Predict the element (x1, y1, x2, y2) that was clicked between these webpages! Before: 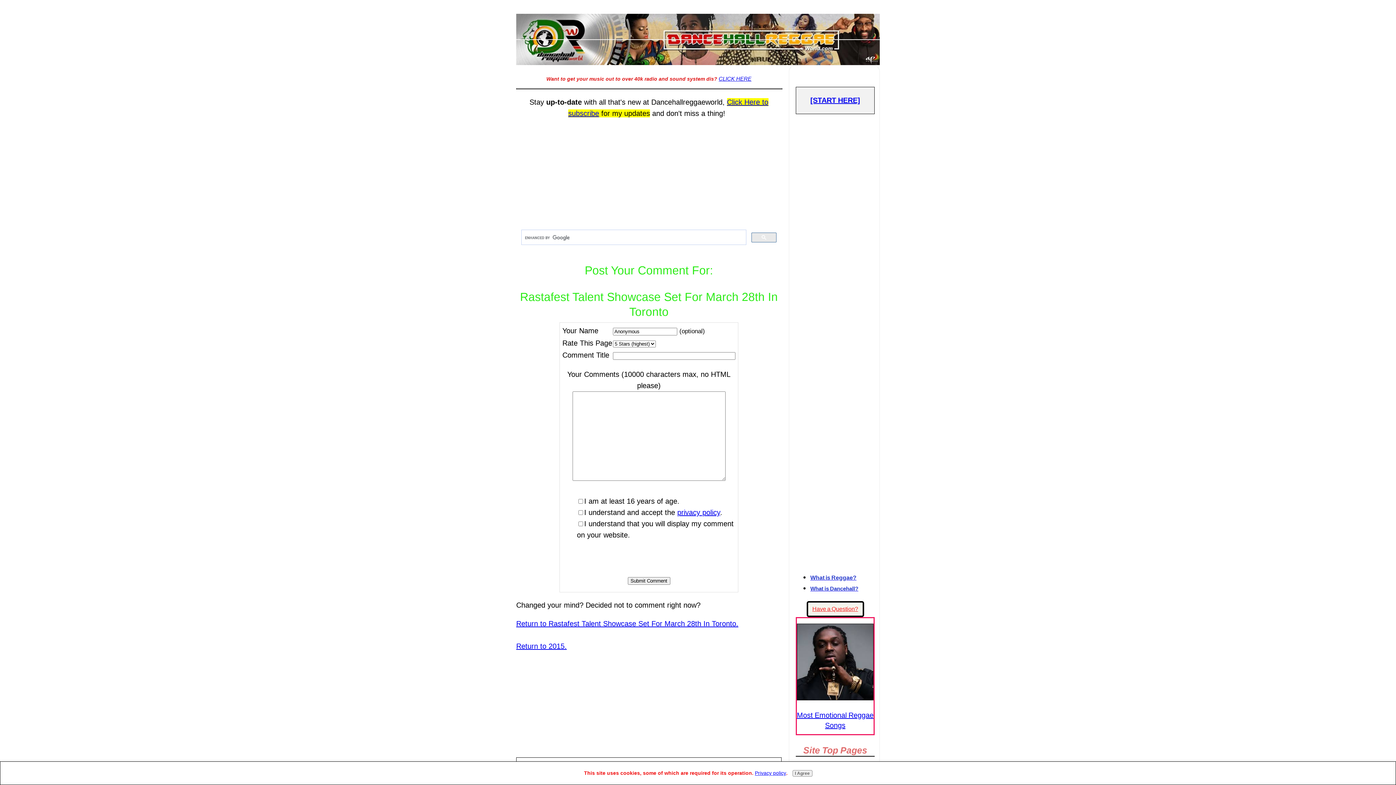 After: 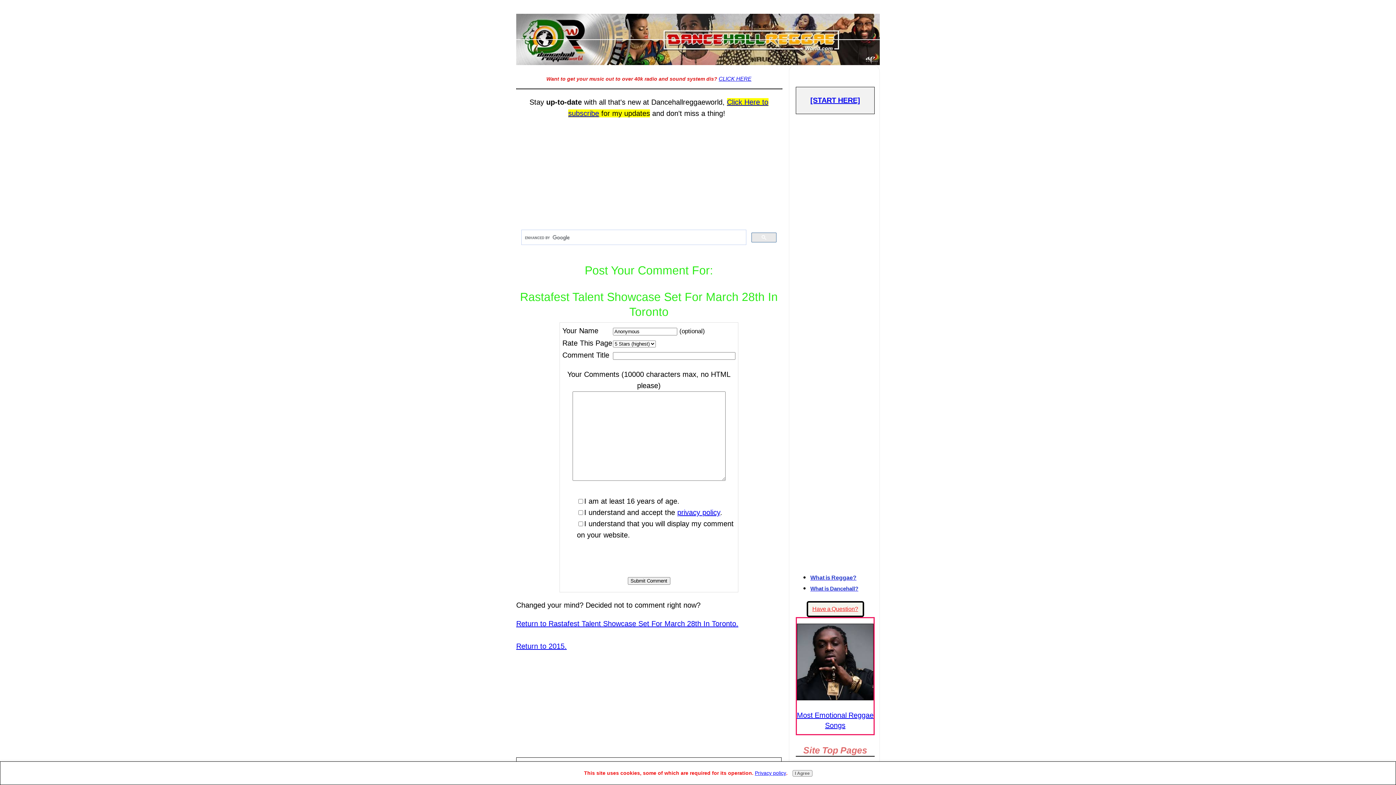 Action: label: Privacy policy bbox: (755, 770, 786, 776)